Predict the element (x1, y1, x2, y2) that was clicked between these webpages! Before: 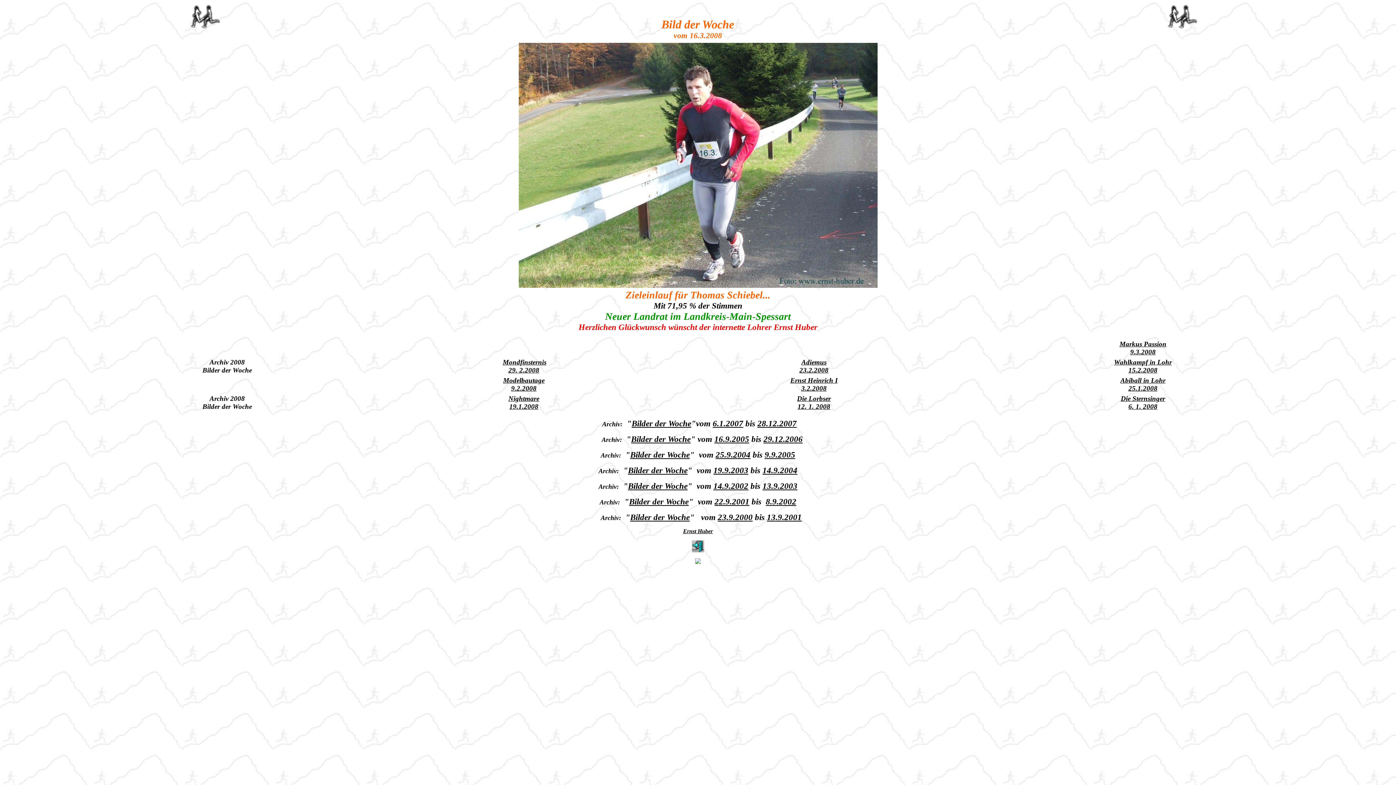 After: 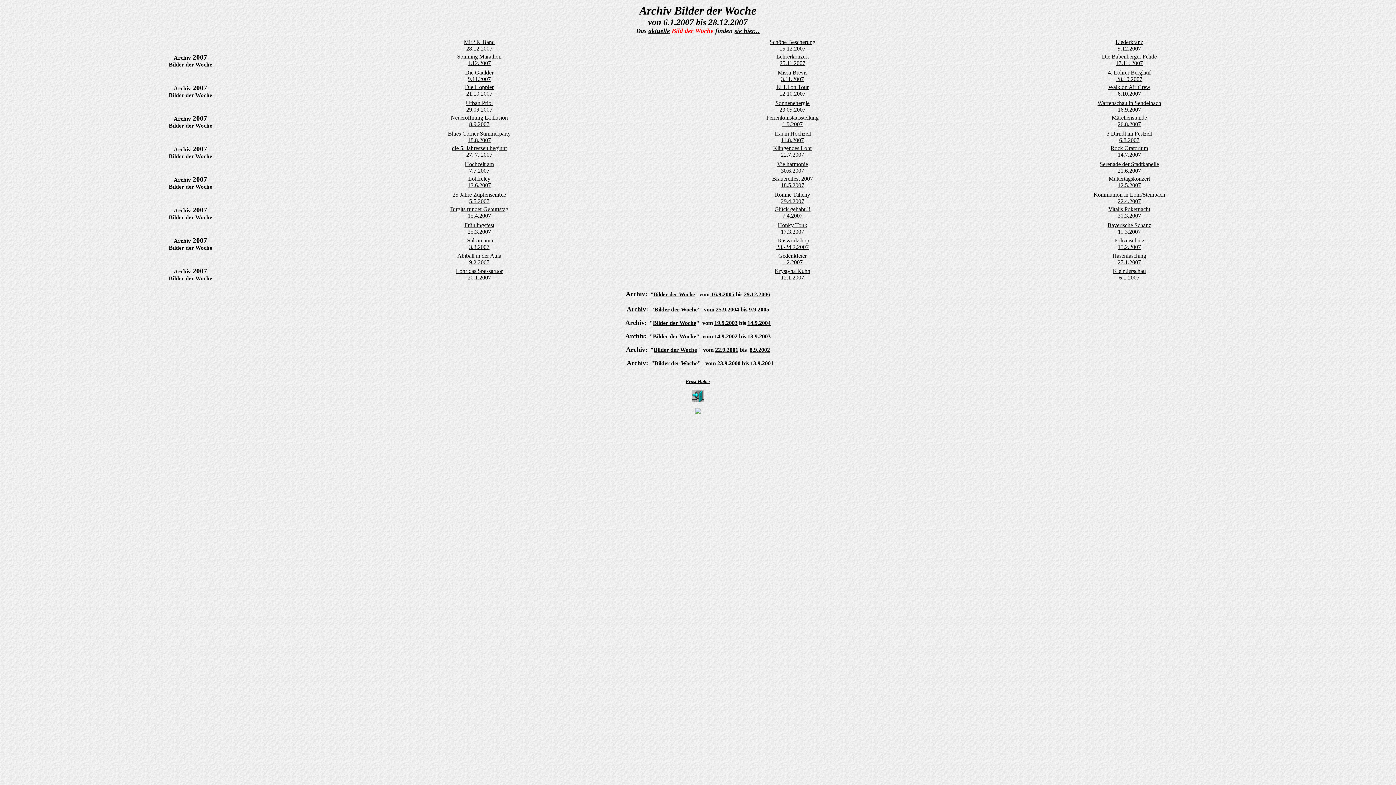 Action: label: Bilder der Woche bbox: (631, 418, 691, 428)